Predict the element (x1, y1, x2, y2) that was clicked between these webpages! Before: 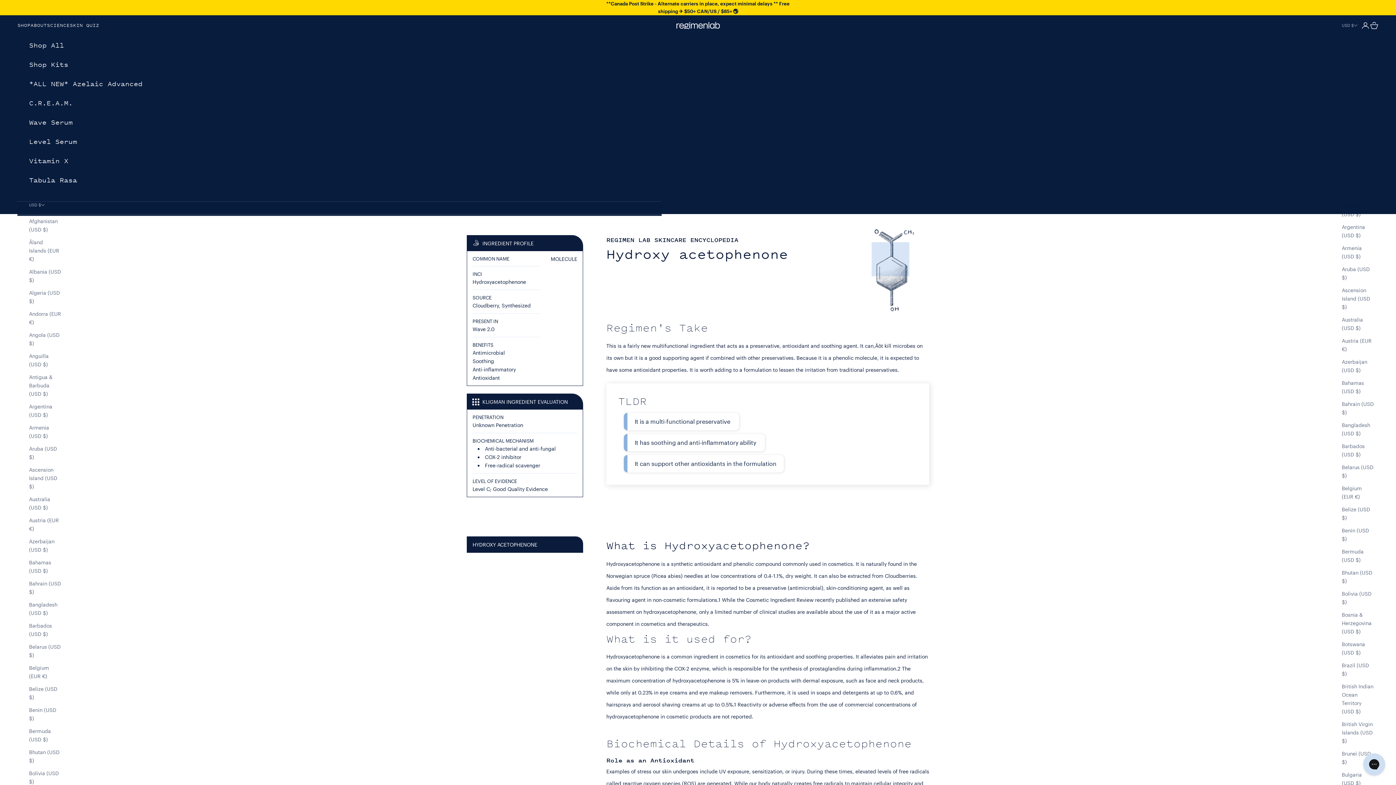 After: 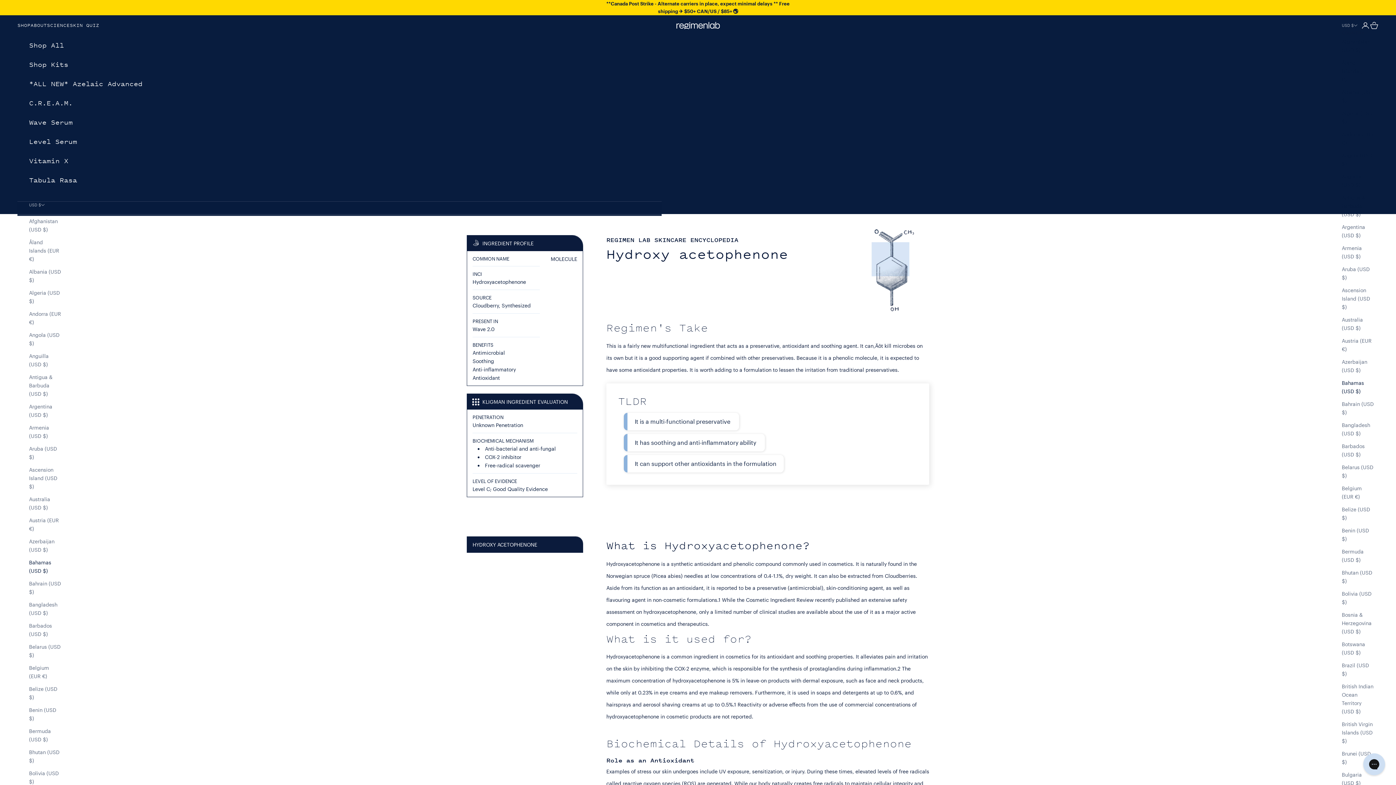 Action: bbox: (1342, 378, 1374, 395) label: Bahamas (USD $)